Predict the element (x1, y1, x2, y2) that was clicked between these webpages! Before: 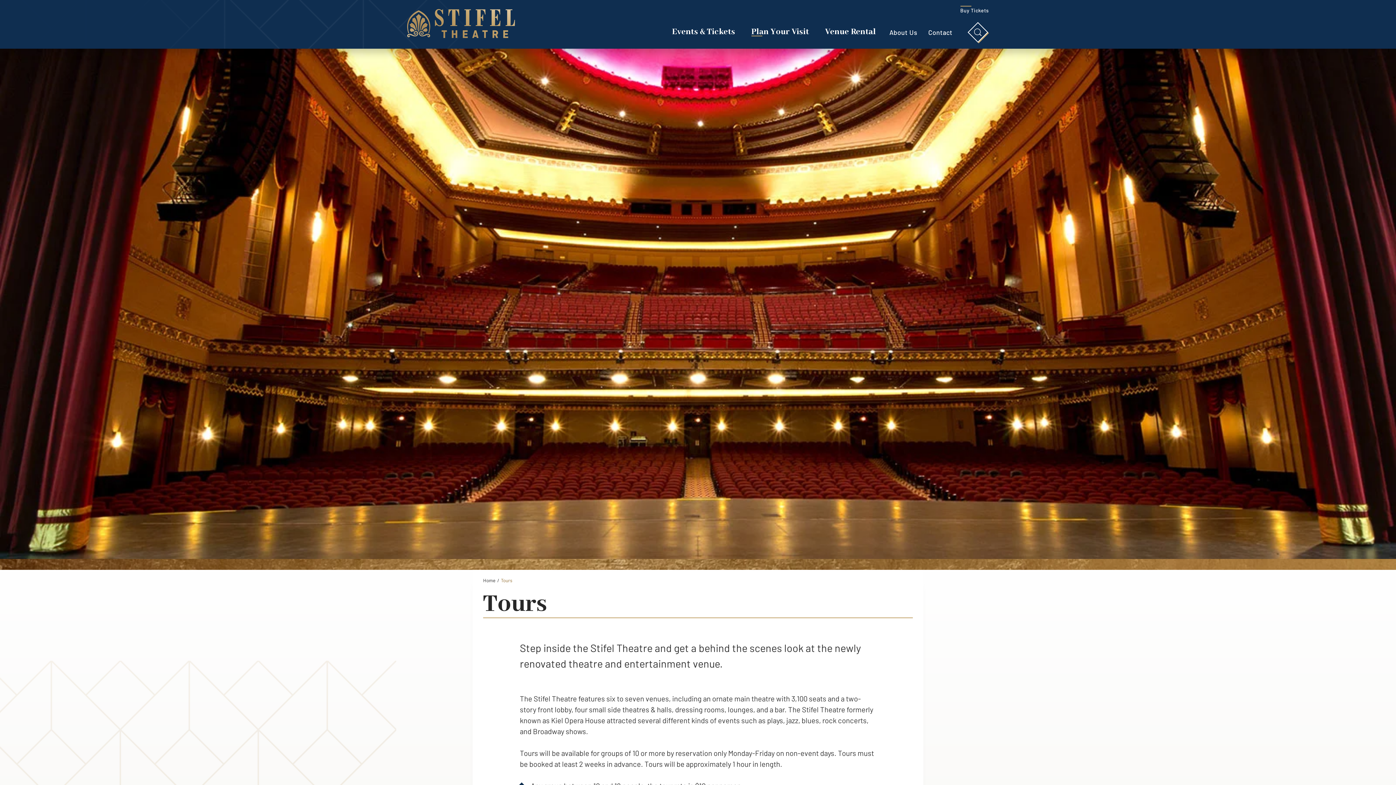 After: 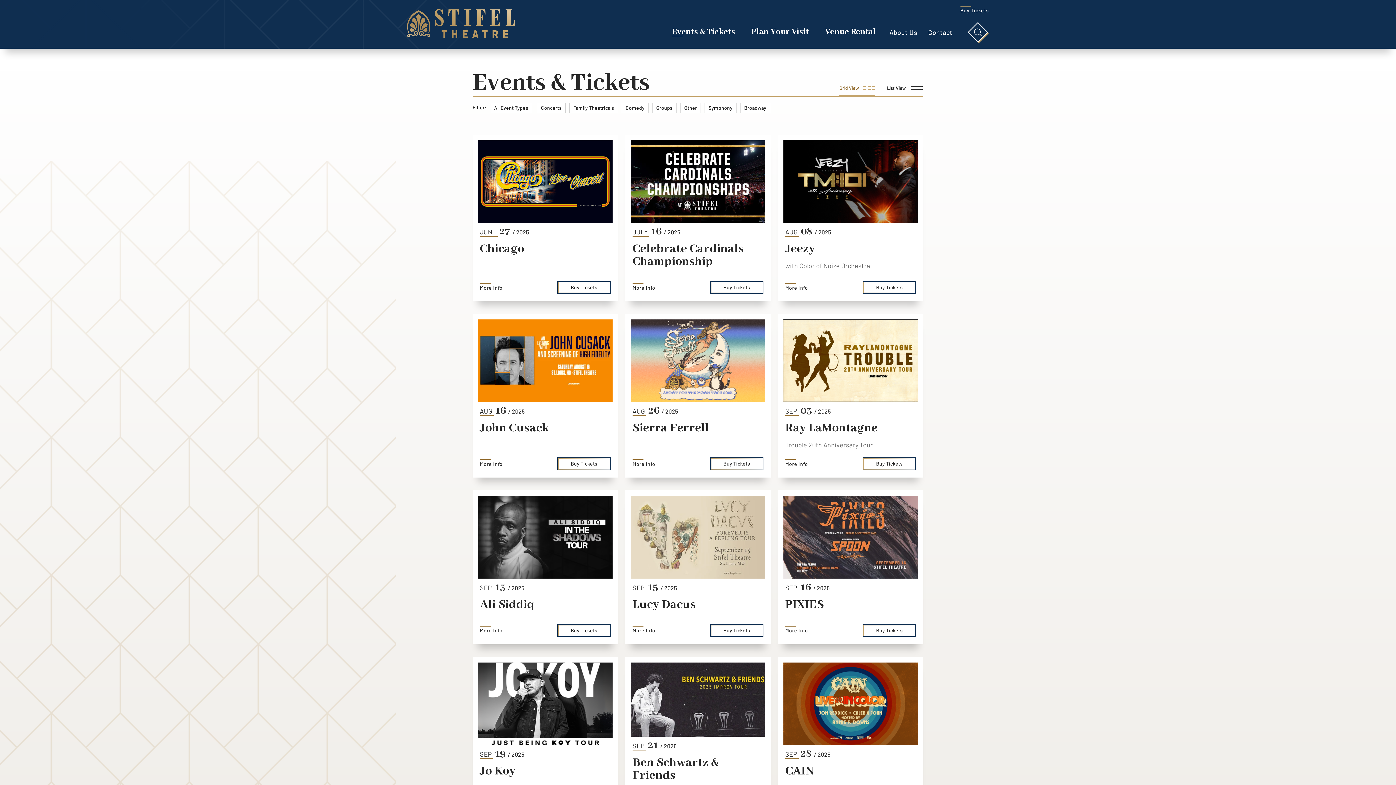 Action: label: Events & Tickets bbox: (672, 27, 735, 36)